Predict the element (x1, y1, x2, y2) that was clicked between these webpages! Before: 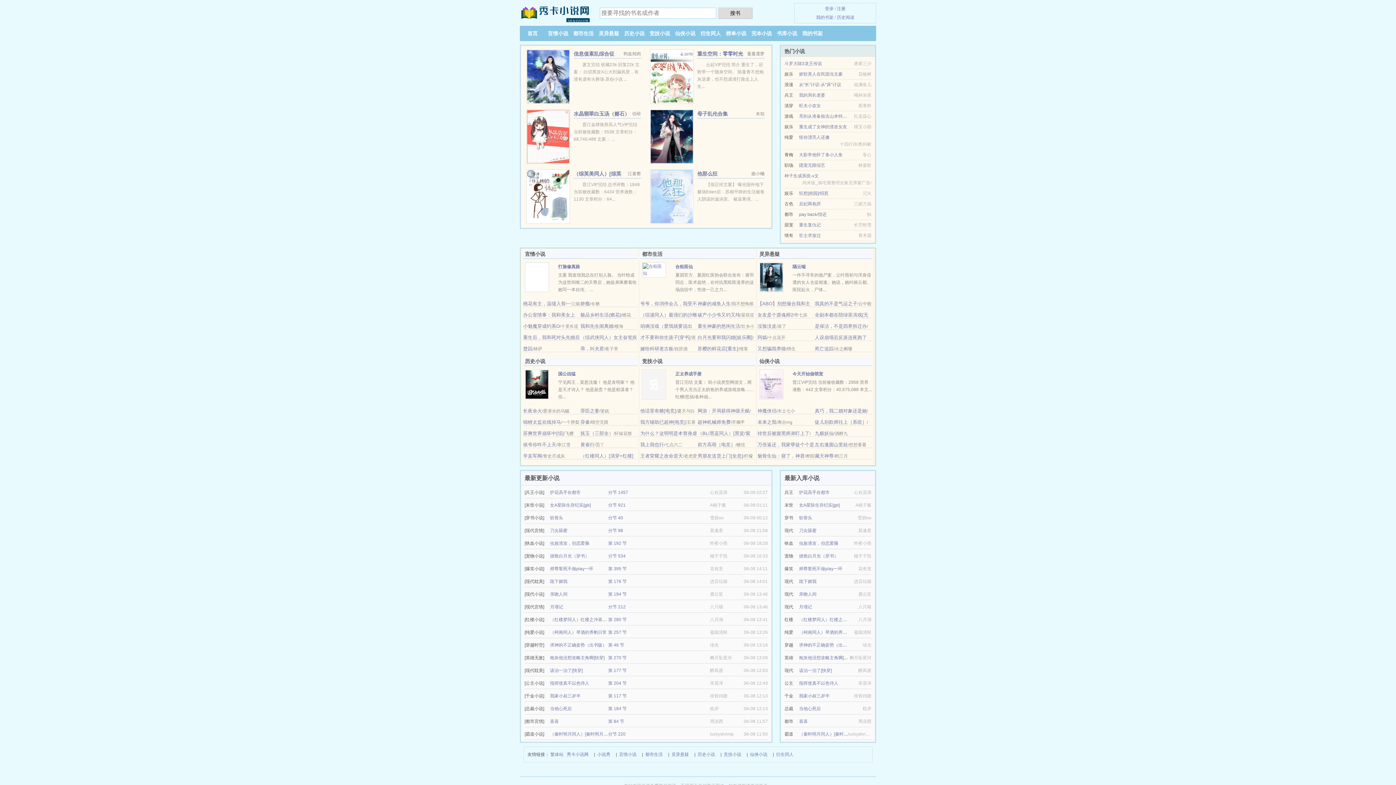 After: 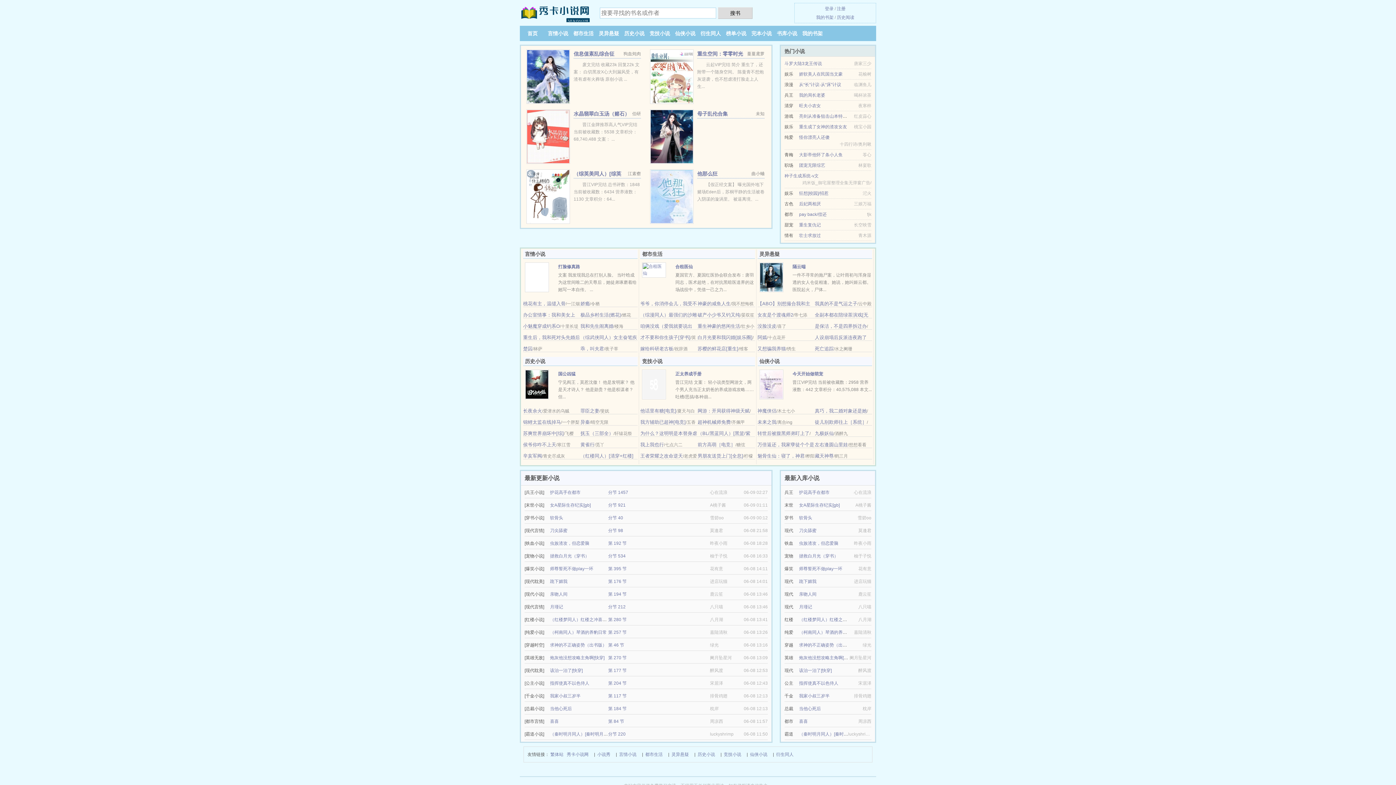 Action: label: 是保洁，不是四界拆迁办 bbox: (815, 323, 867, 329)